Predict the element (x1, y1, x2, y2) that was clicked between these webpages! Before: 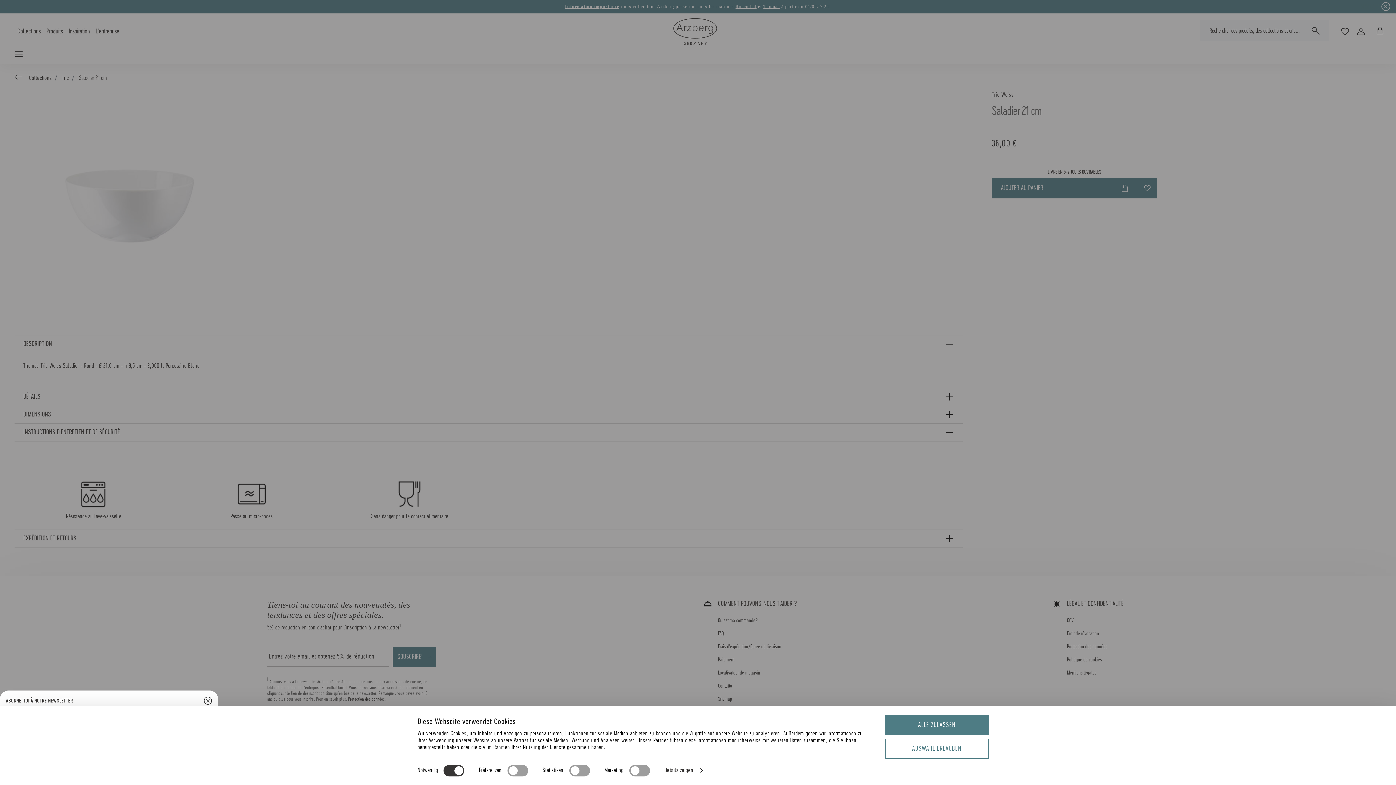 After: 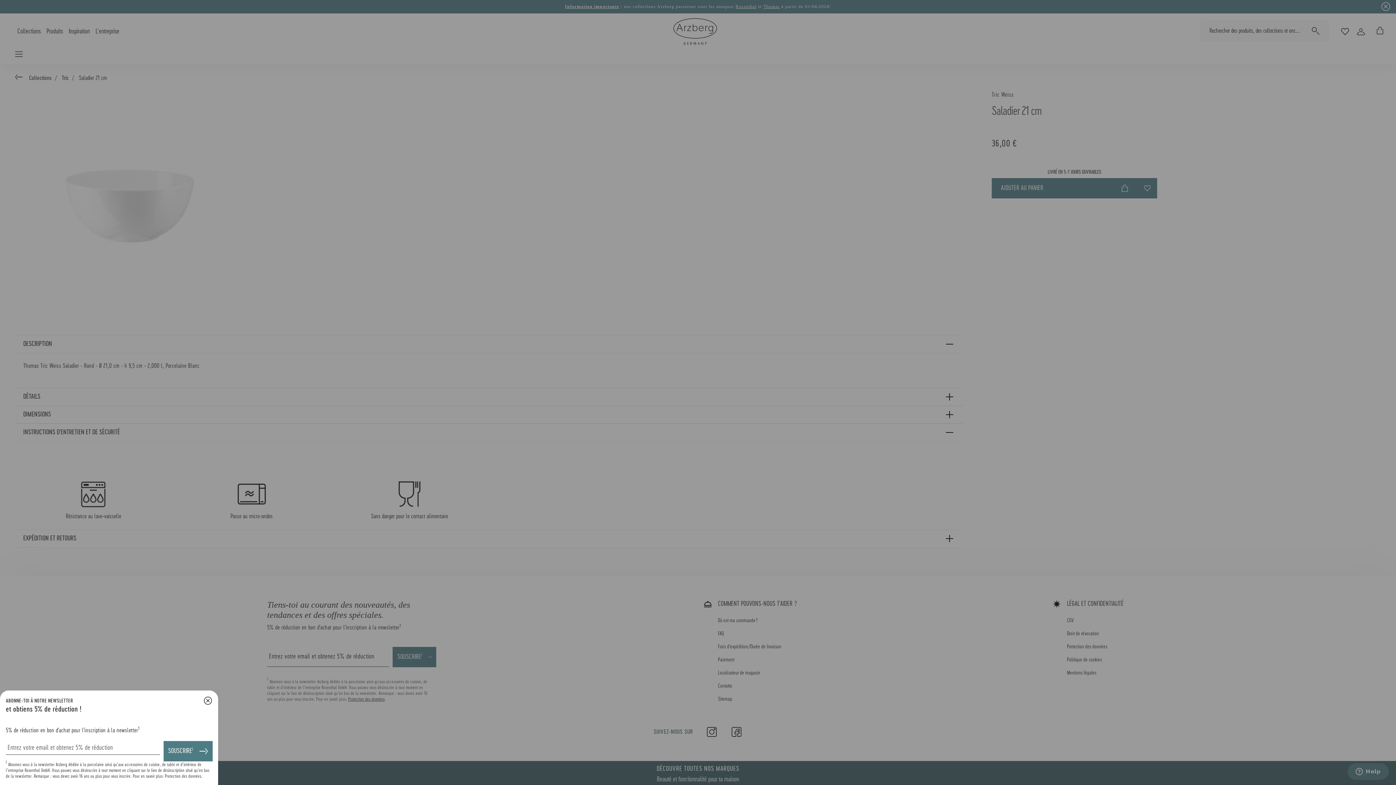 Action: label: ALLE ZULASSEN bbox: (885, 715, 989, 735)